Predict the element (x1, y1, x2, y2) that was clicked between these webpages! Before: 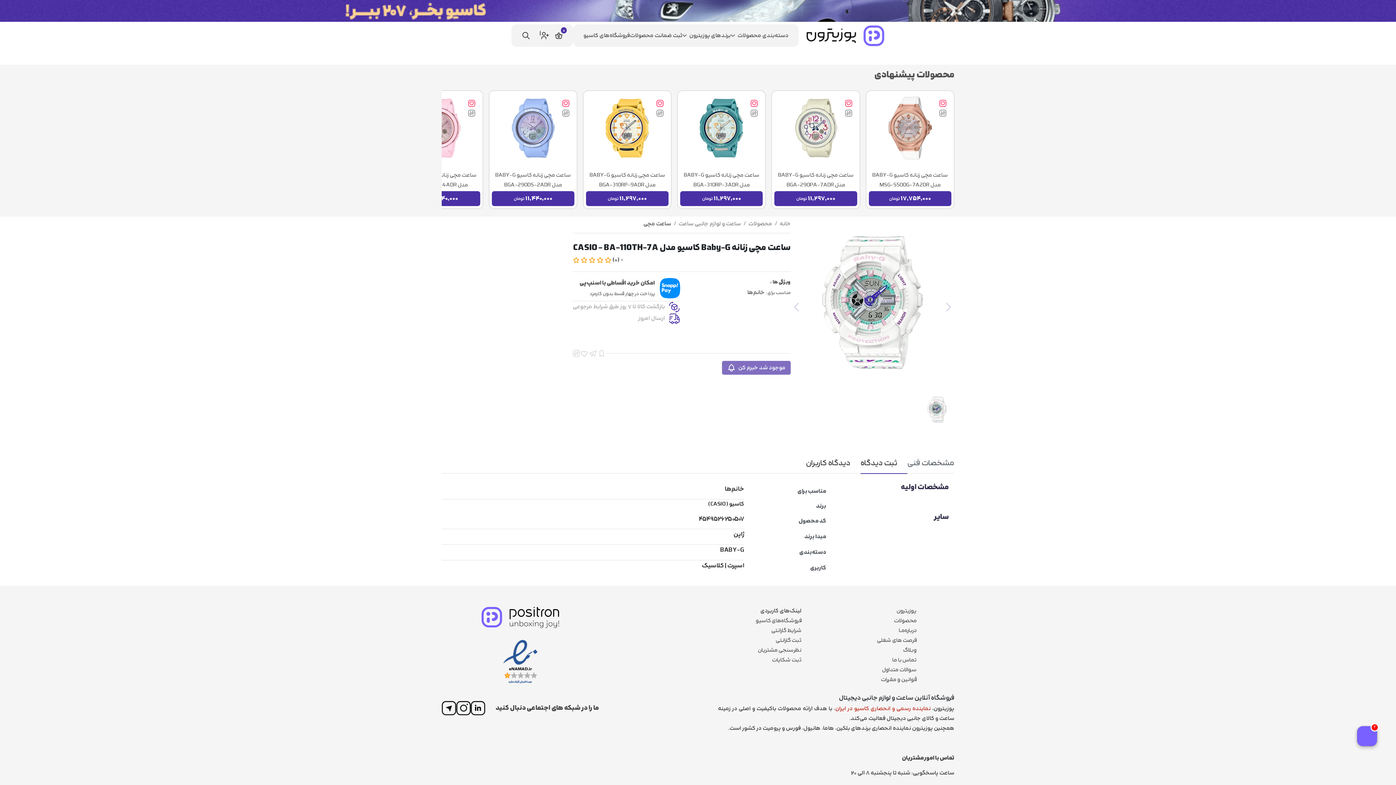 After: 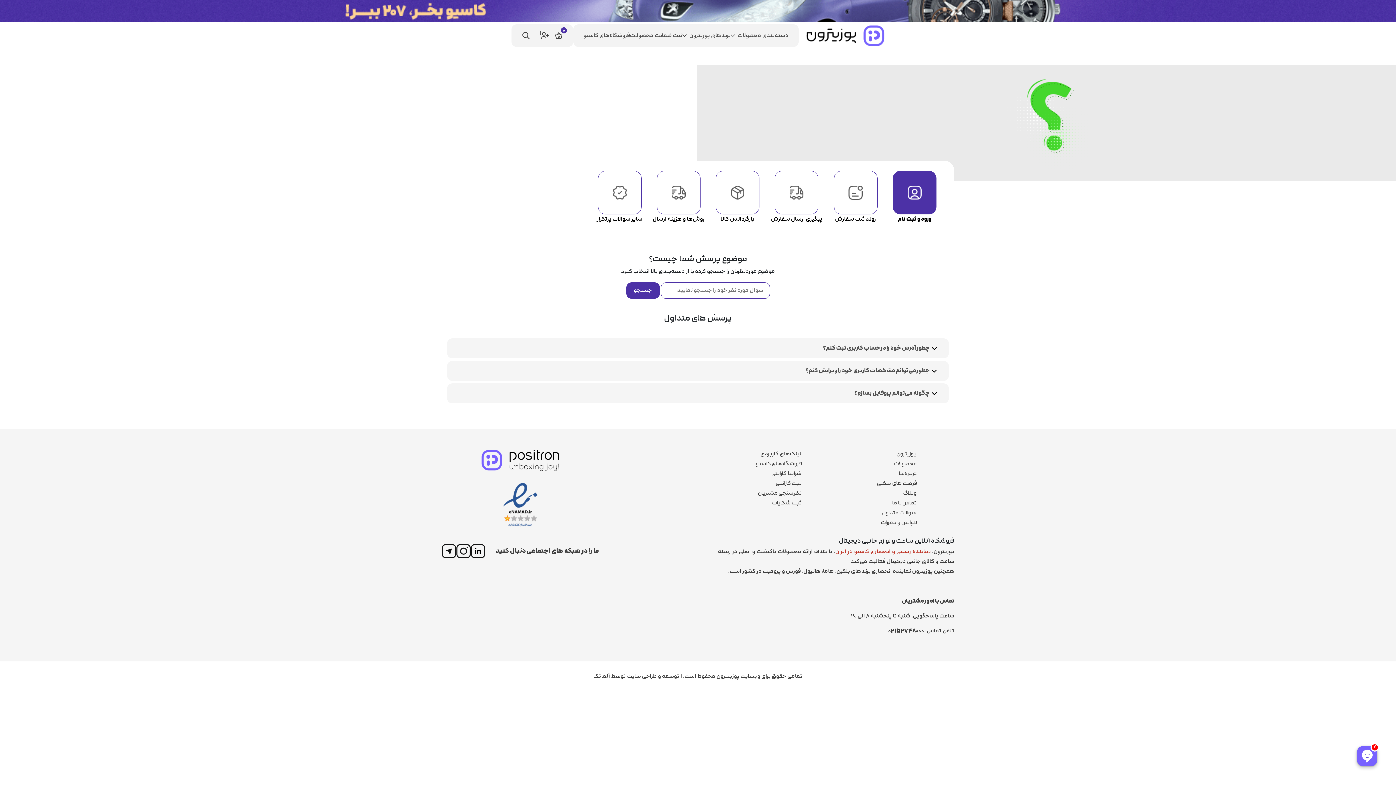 Action: bbox: (877, 665, 916, 675) label: سوالات متداول